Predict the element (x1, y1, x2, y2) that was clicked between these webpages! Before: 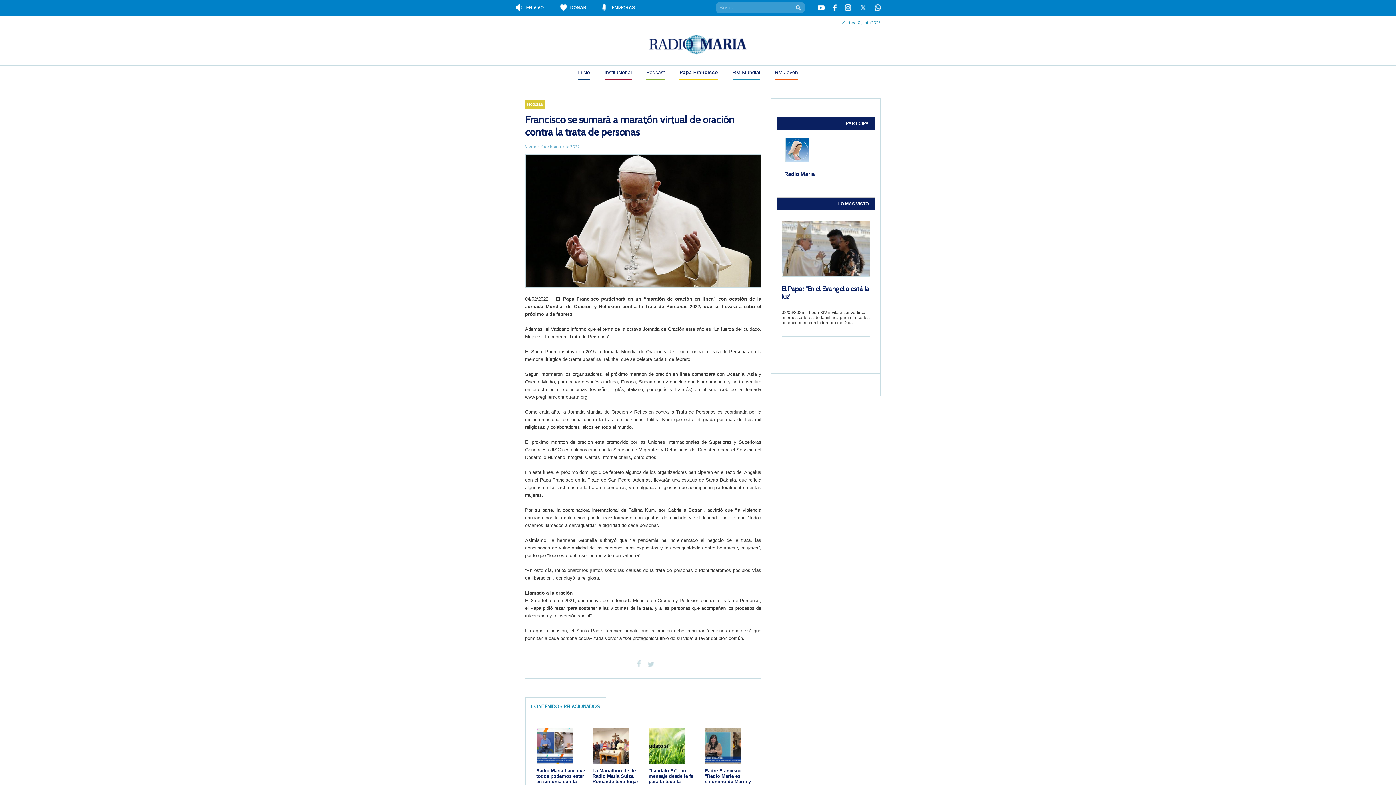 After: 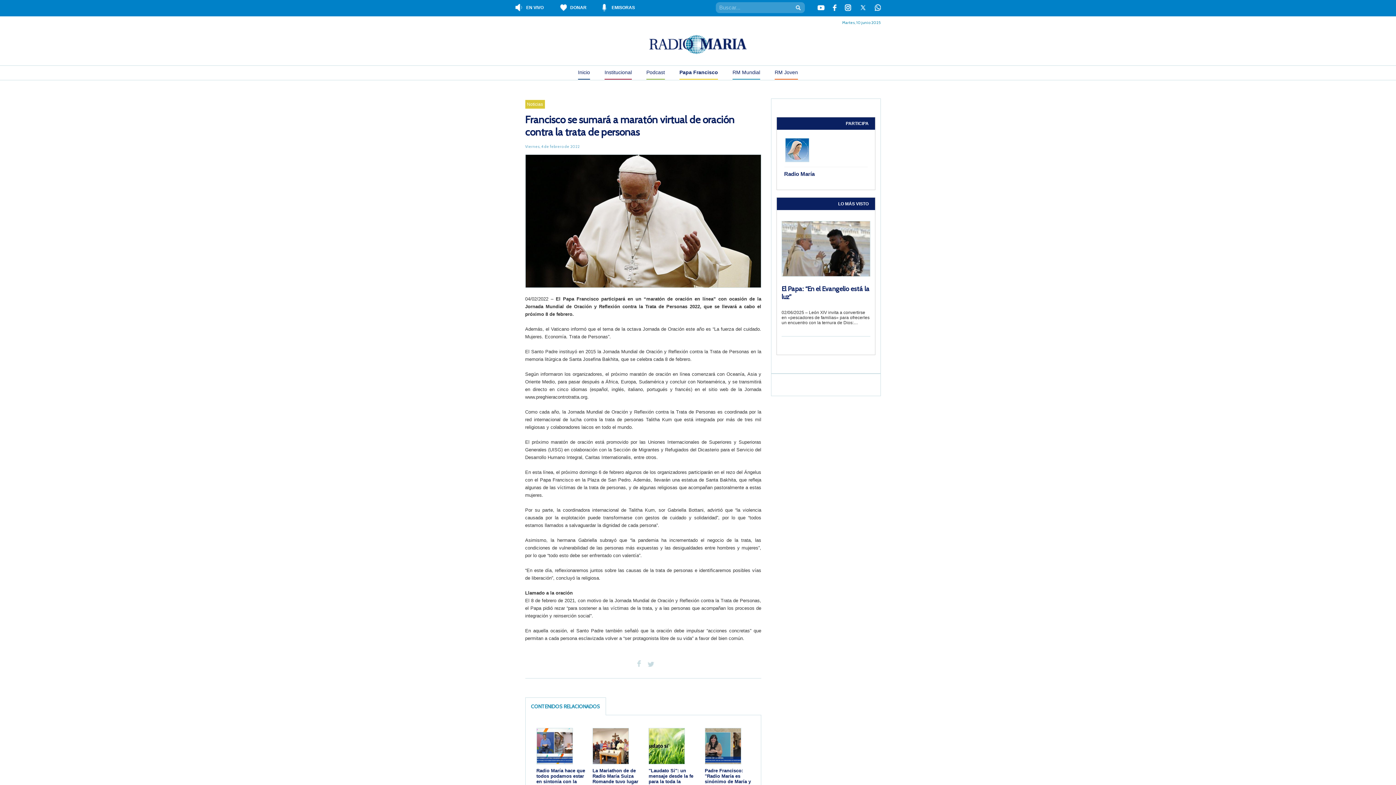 Action: bbox: (642, 662, 654, 668)